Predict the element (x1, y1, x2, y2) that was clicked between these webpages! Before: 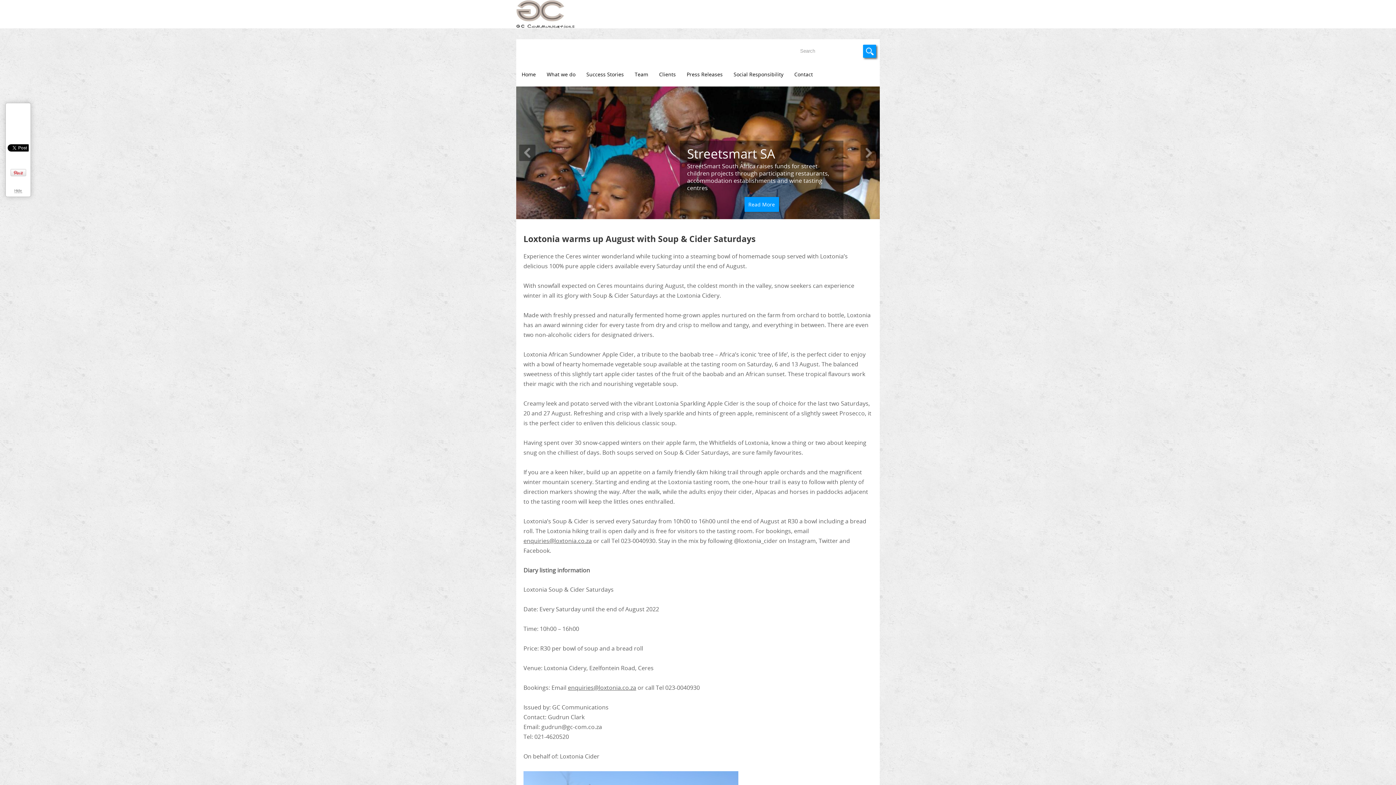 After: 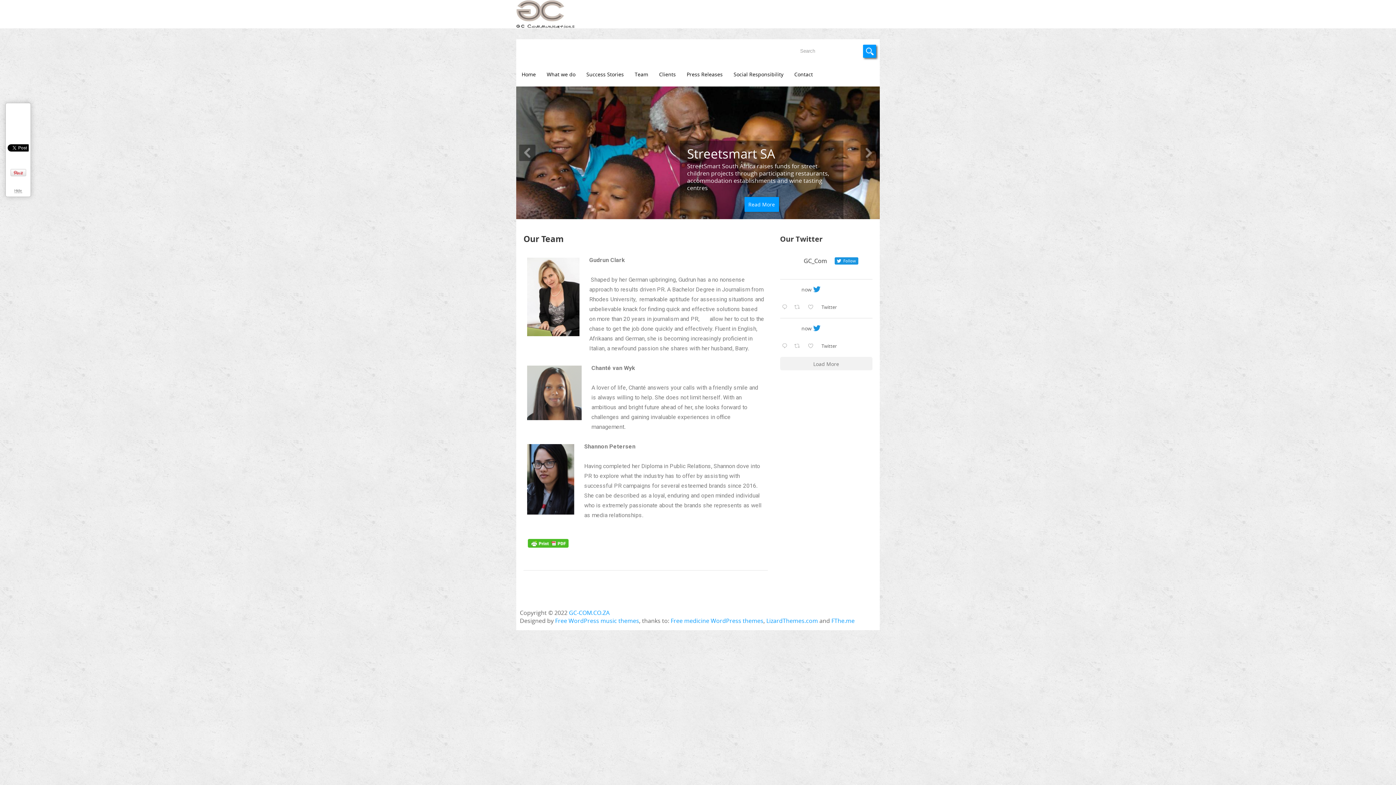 Action: bbox: (629, 62, 653, 86) label: Team